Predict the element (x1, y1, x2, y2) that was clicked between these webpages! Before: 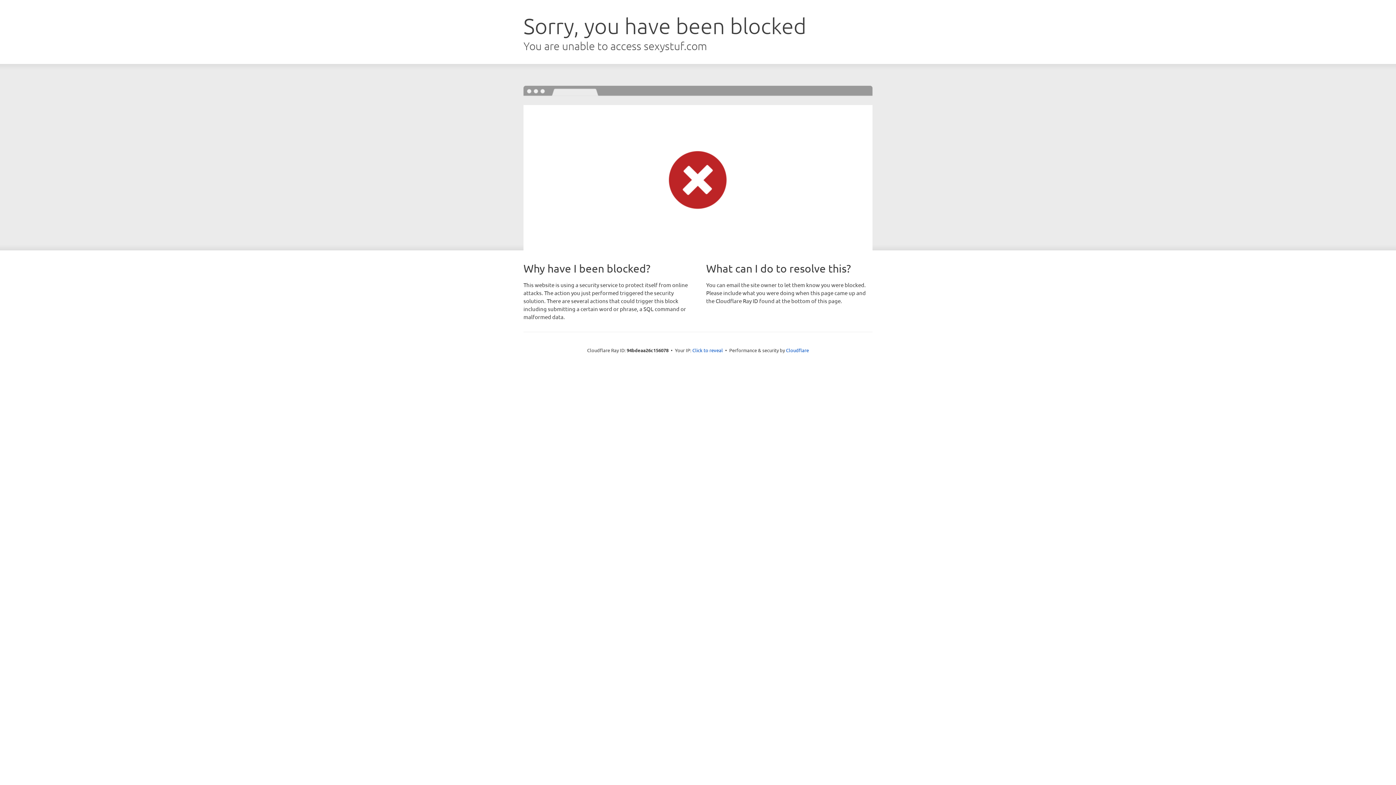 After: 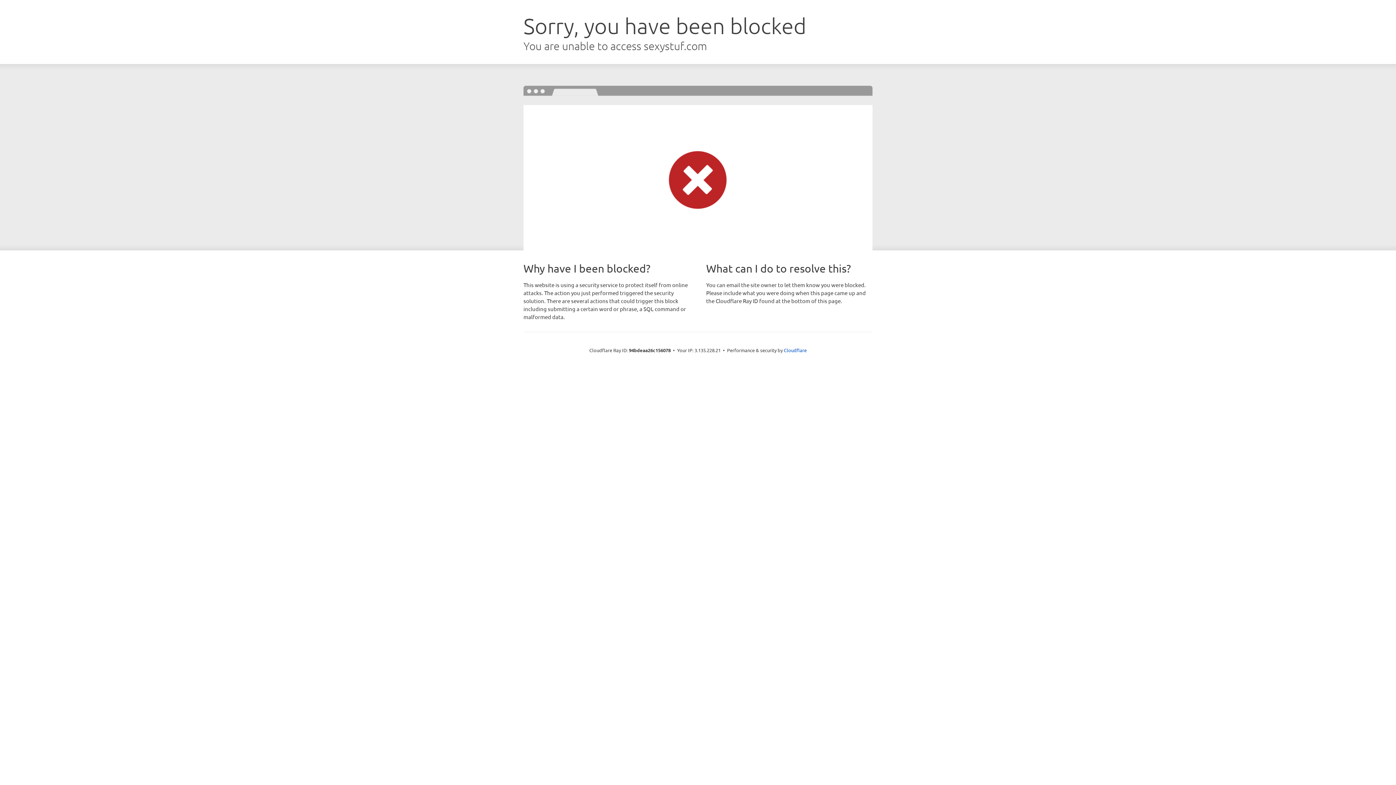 Action: label: Click to reveal bbox: (692, 346, 723, 353)